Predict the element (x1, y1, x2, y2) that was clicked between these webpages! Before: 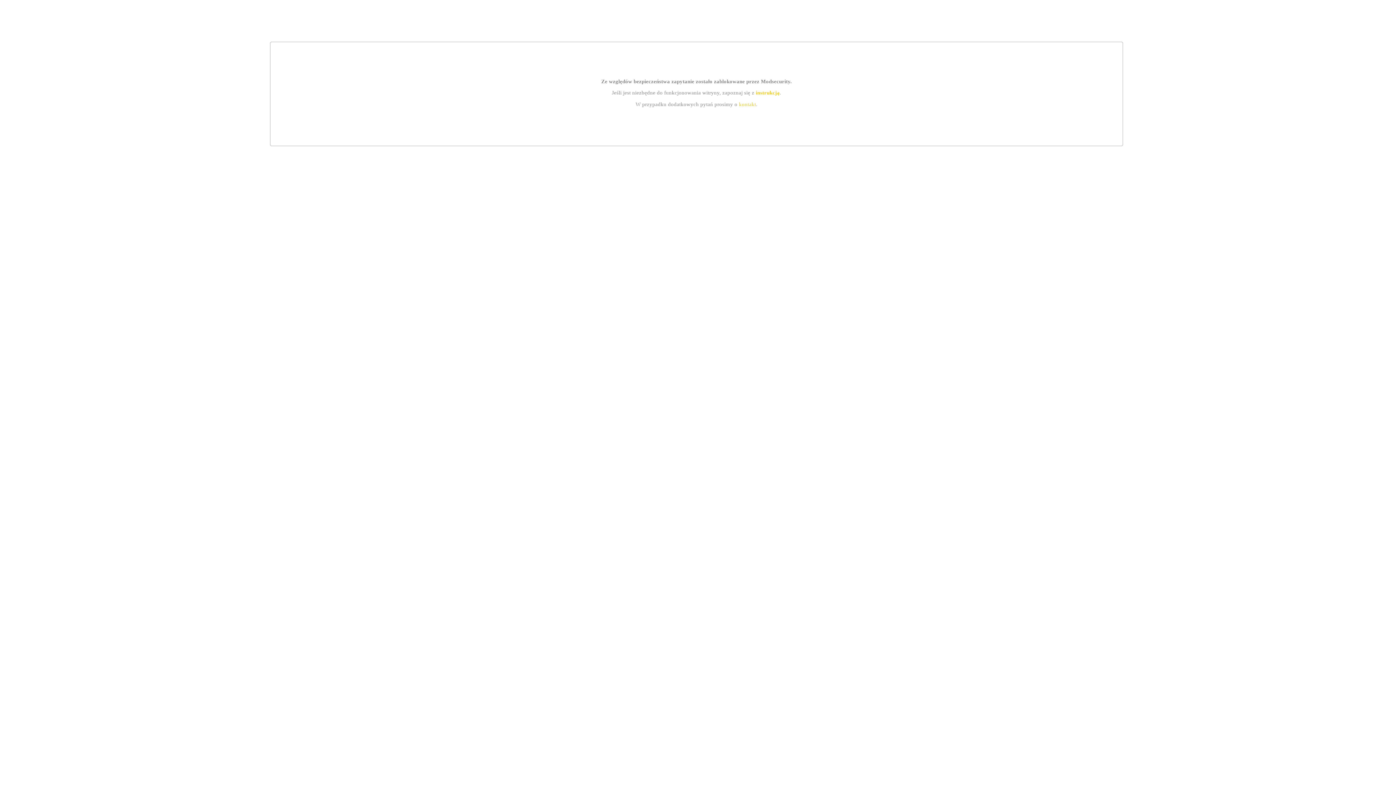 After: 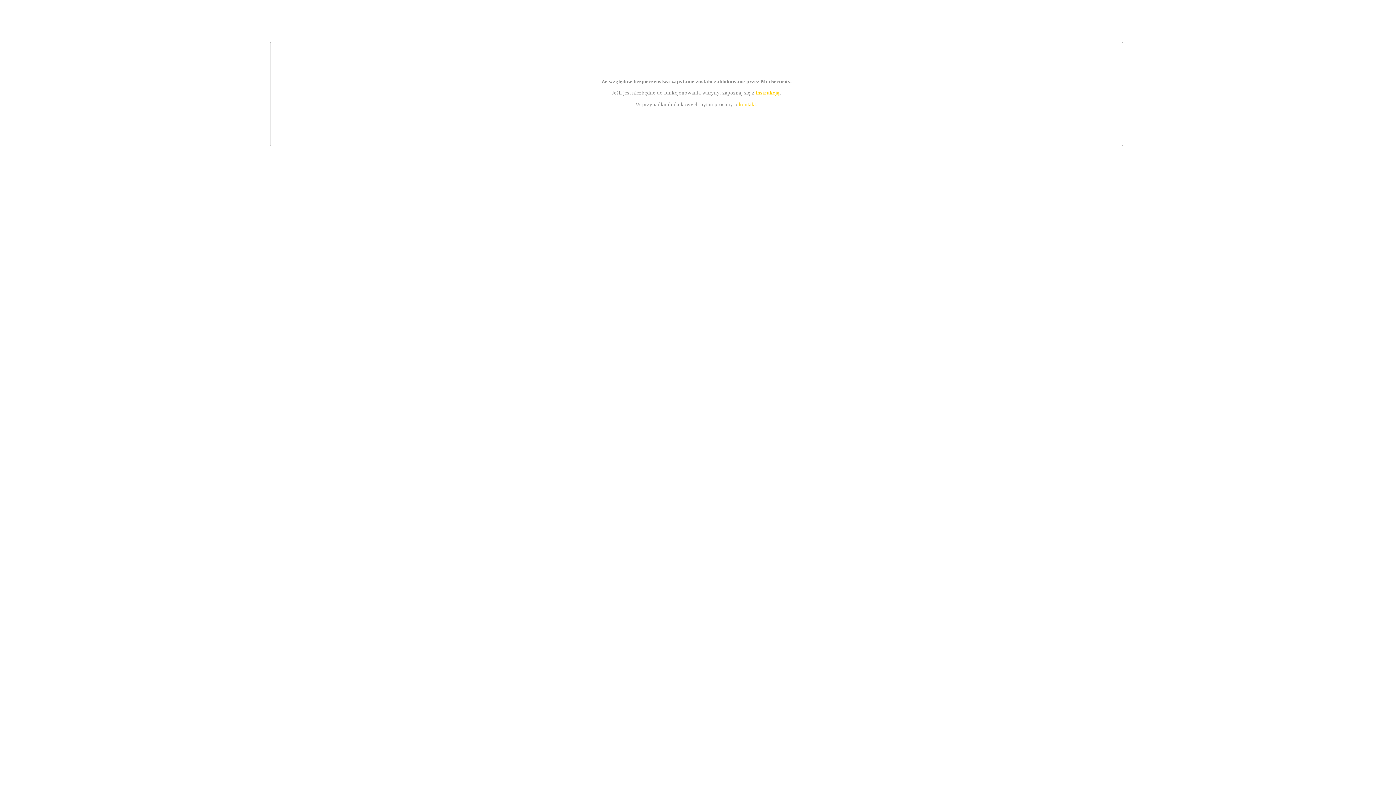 Action: bbox: (739, 101, 756, 107) label: kontakt